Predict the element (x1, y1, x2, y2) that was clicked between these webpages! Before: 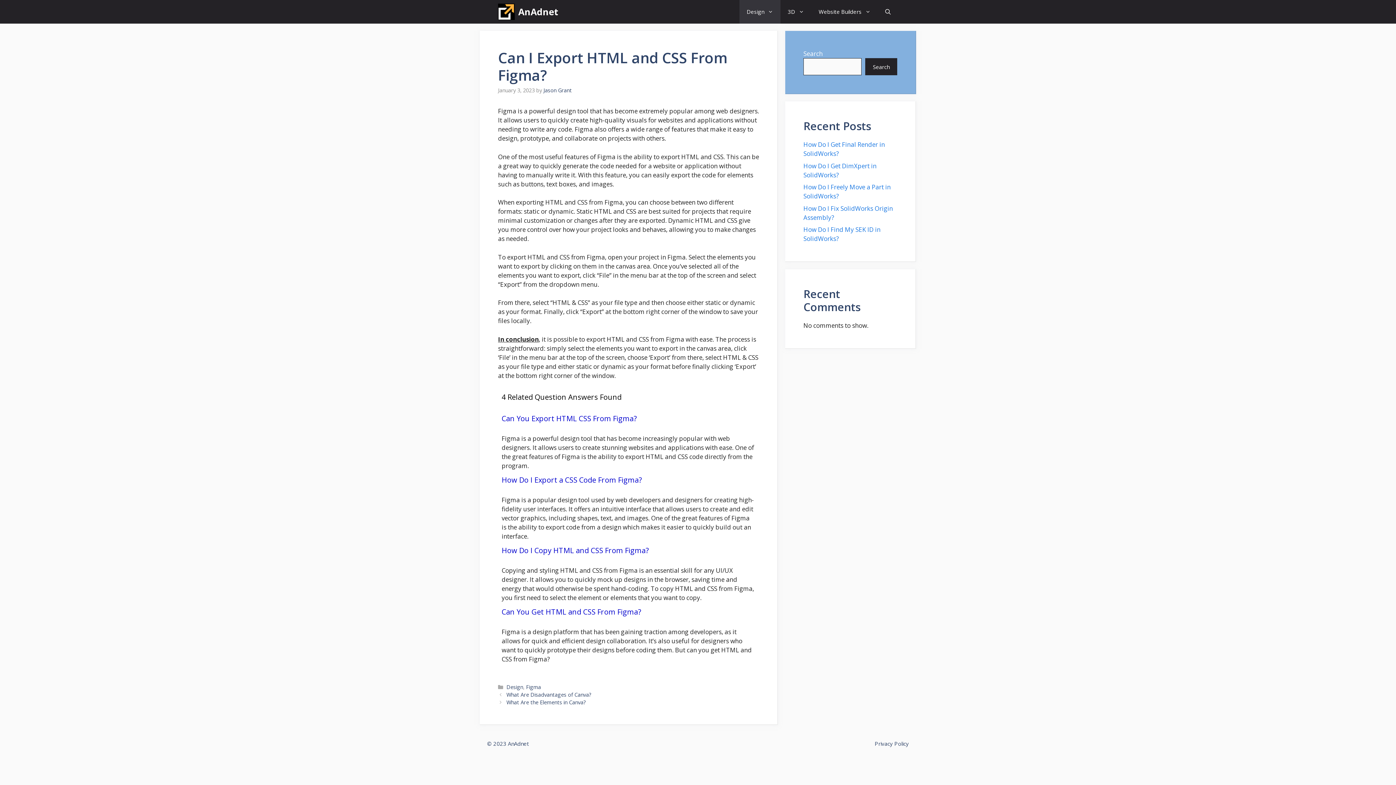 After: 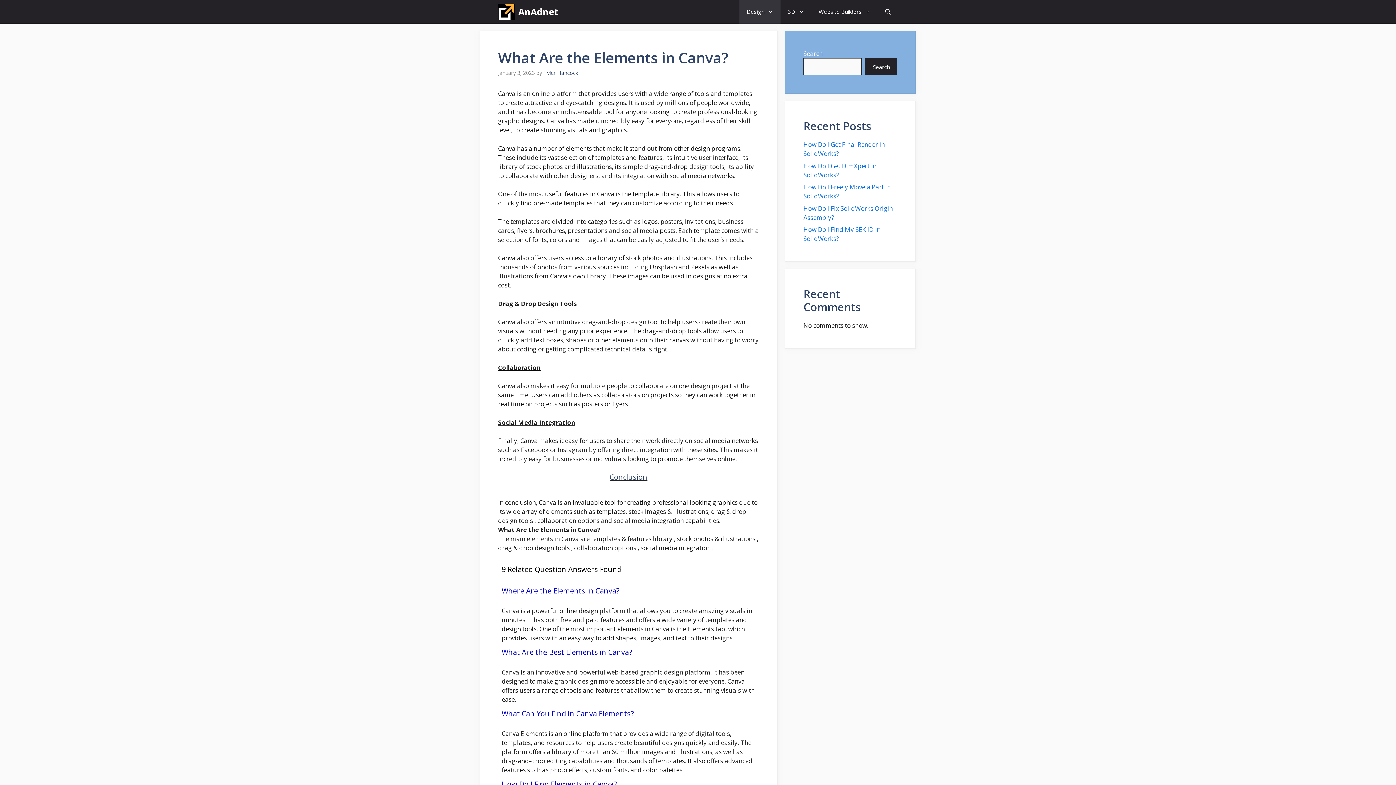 Action: bbox: (506, 699, 586, 706) label: What Are the Elements in Canva?